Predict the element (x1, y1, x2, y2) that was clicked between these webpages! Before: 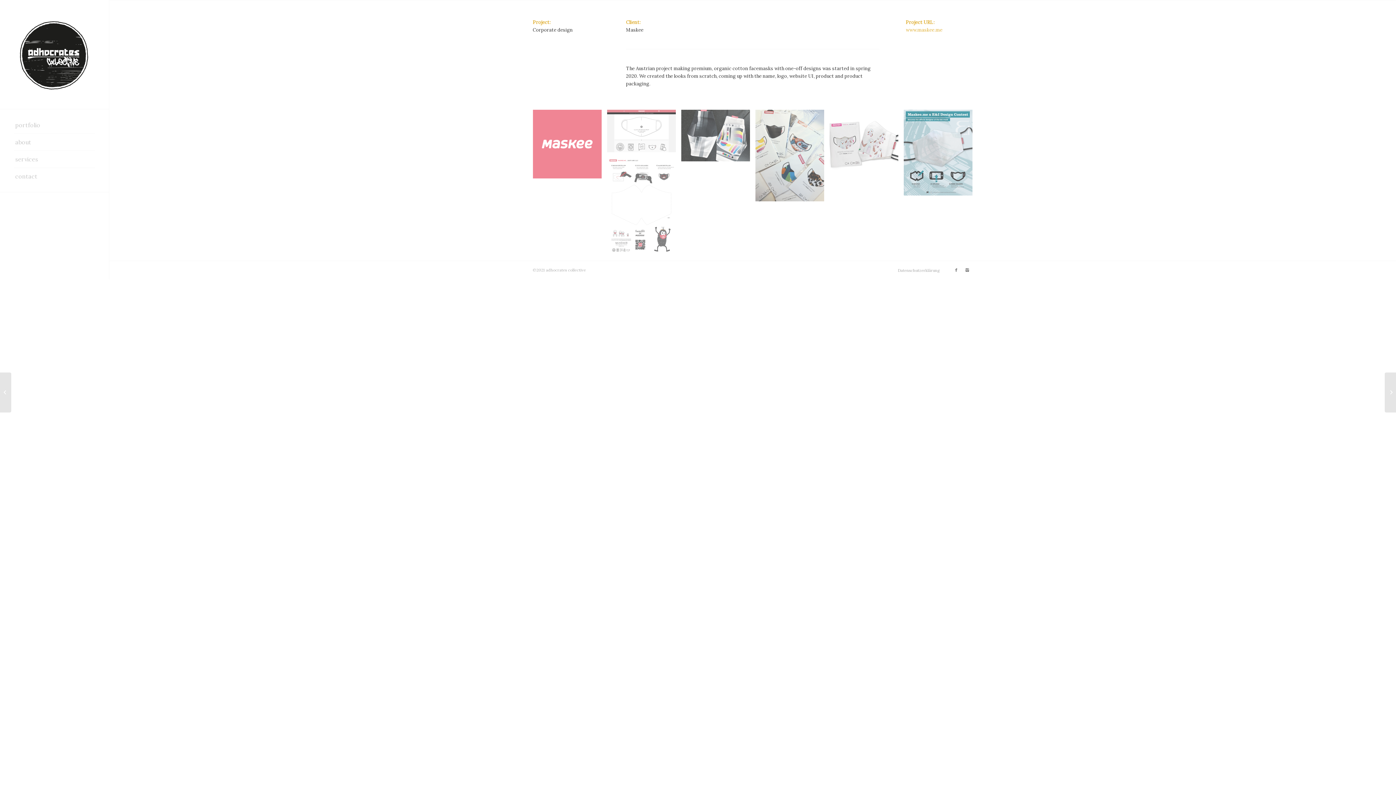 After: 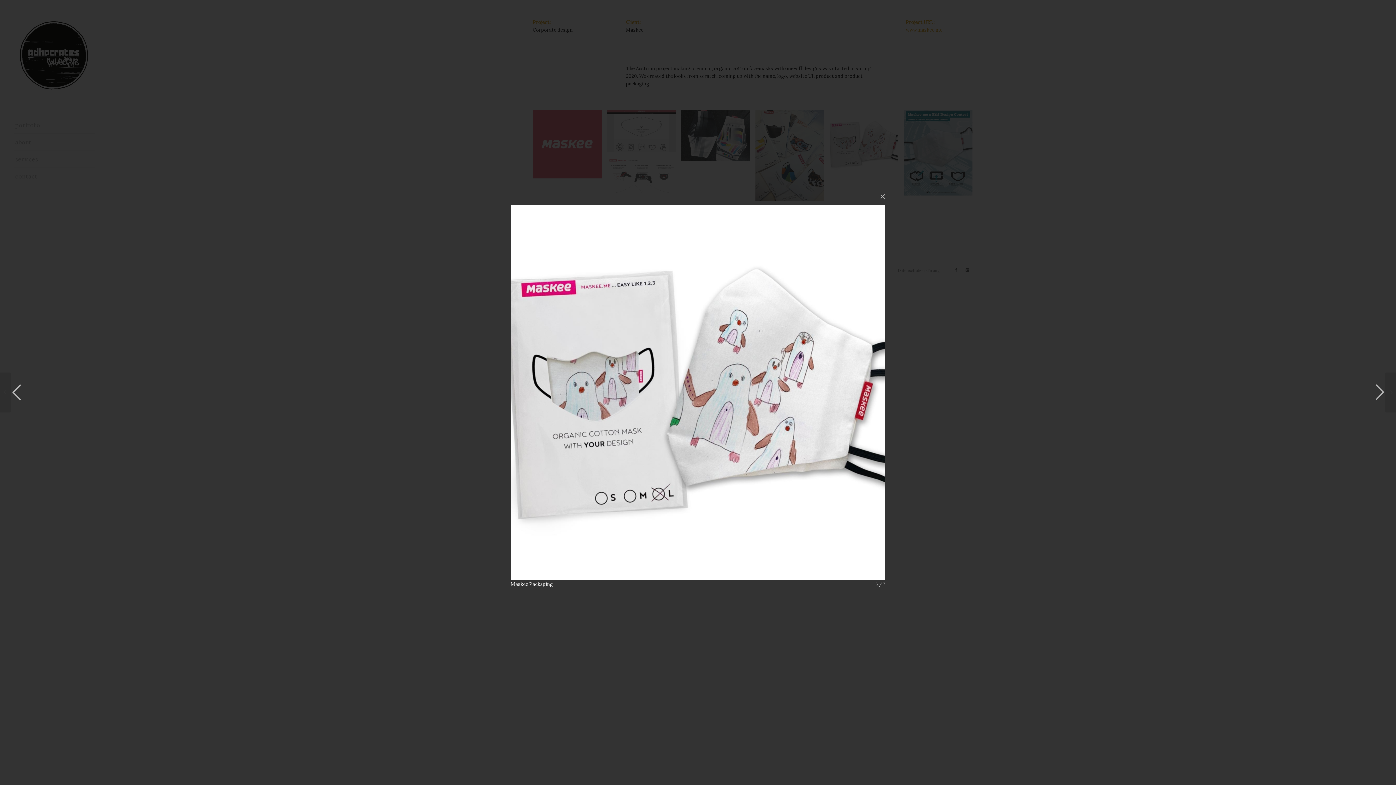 Action: bbox: (829, 109, 903, 184)